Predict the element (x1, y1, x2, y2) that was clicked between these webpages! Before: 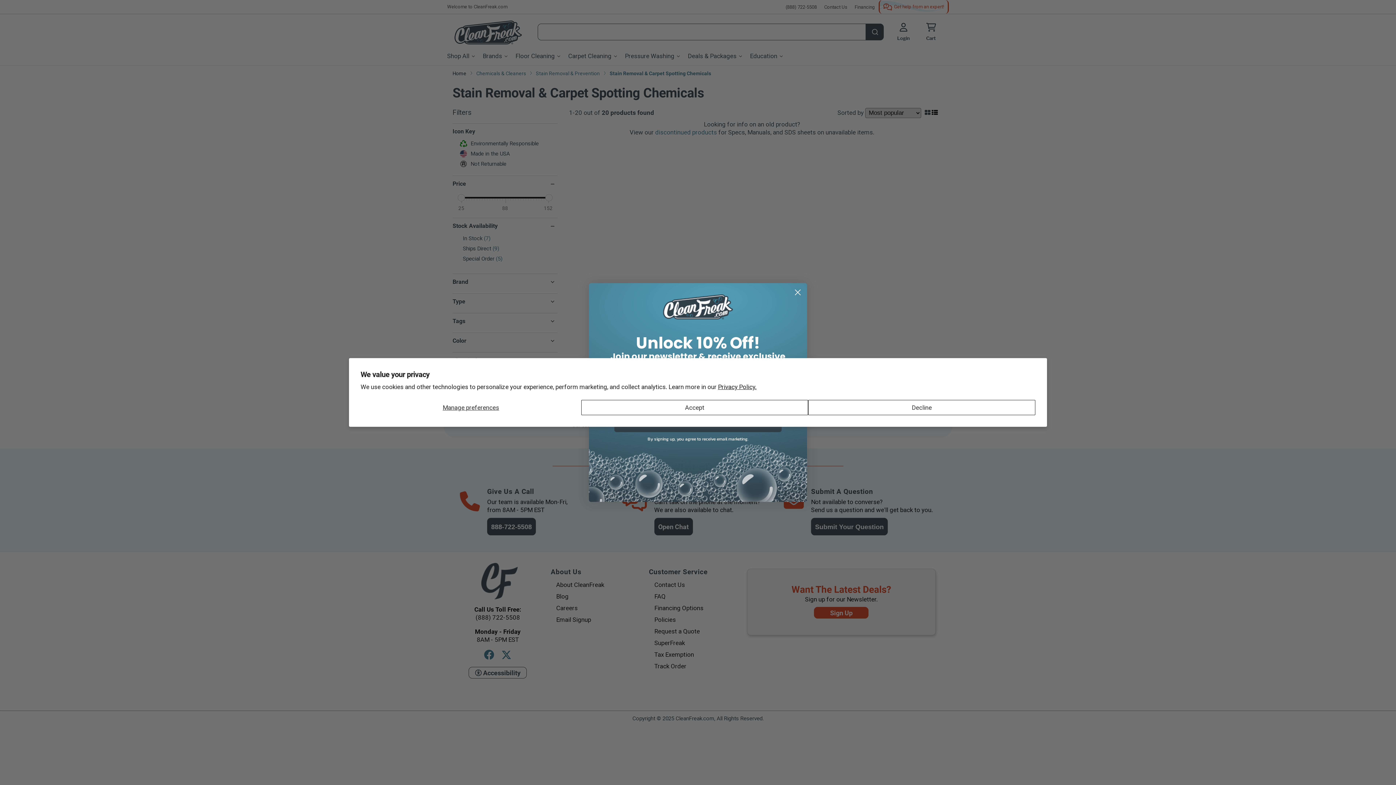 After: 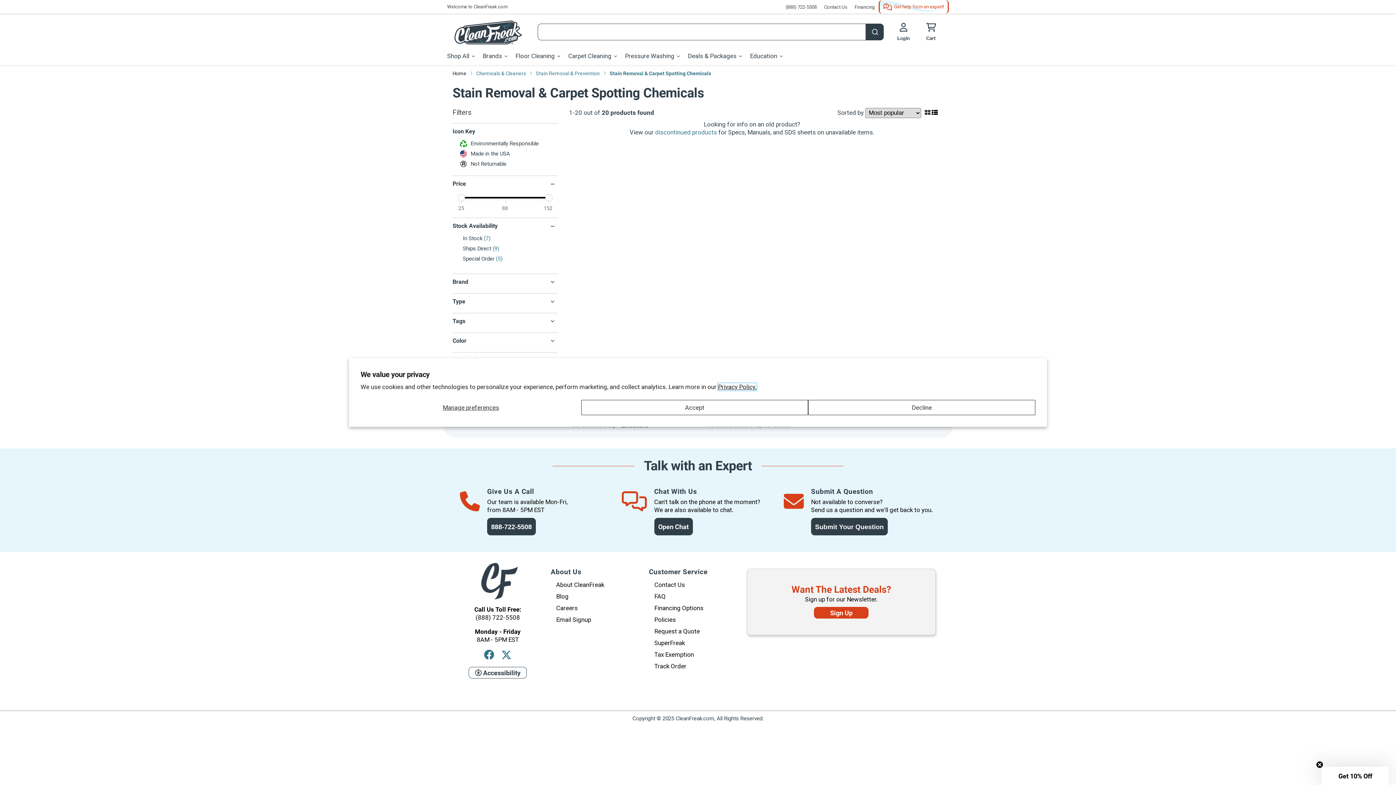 Action: bbox: (718, 383, 756, 390) label: Privacy Policy.